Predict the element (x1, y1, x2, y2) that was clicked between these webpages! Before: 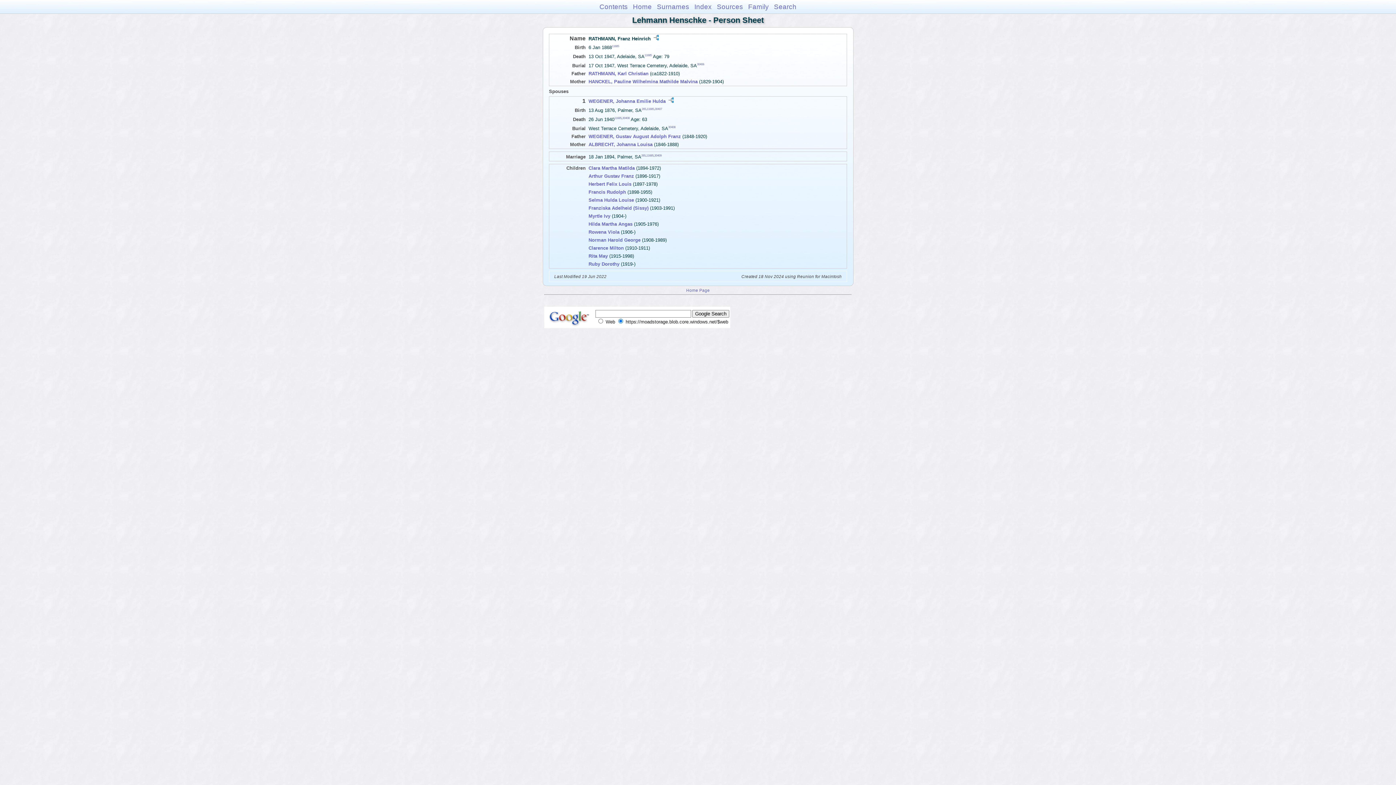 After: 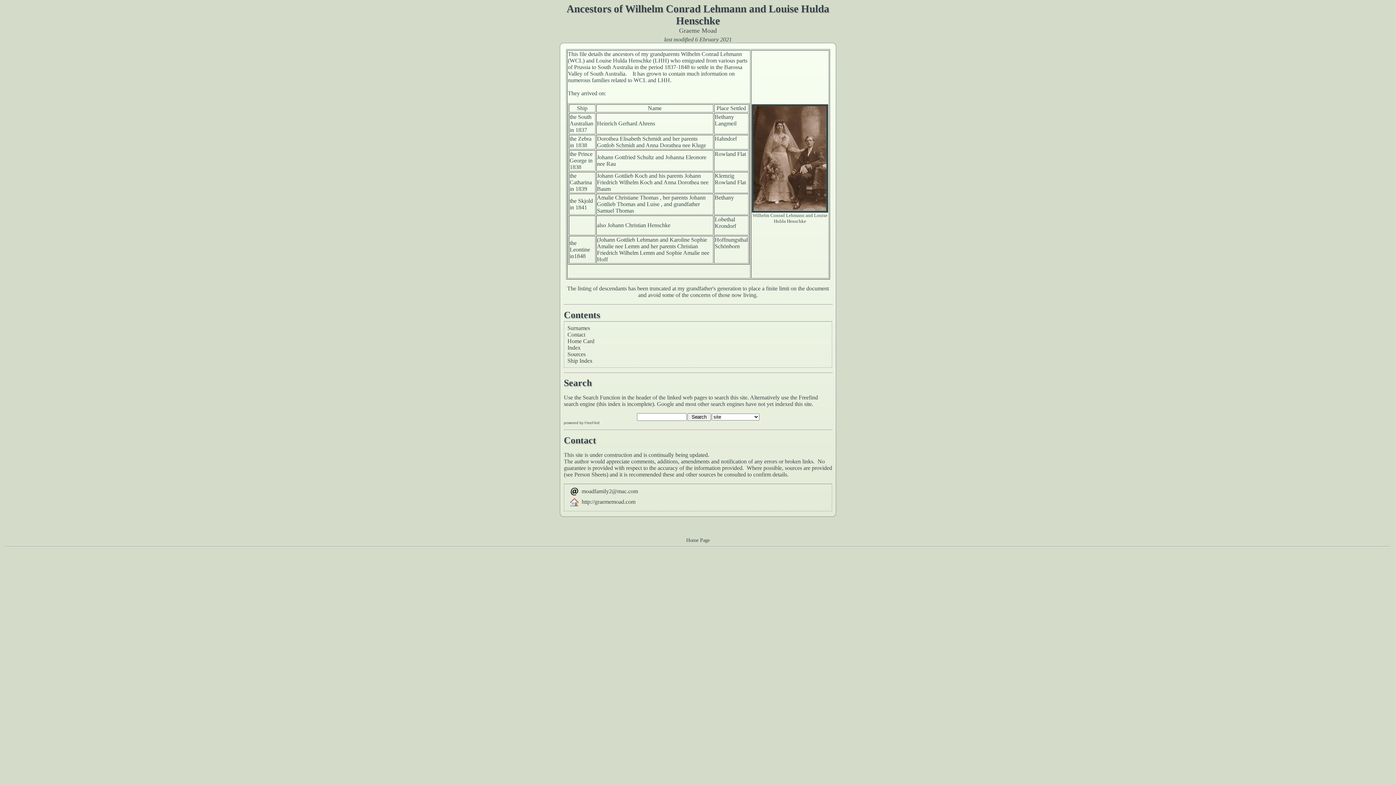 Action: label: Home Page bbox: (686, 287, 710, 292)